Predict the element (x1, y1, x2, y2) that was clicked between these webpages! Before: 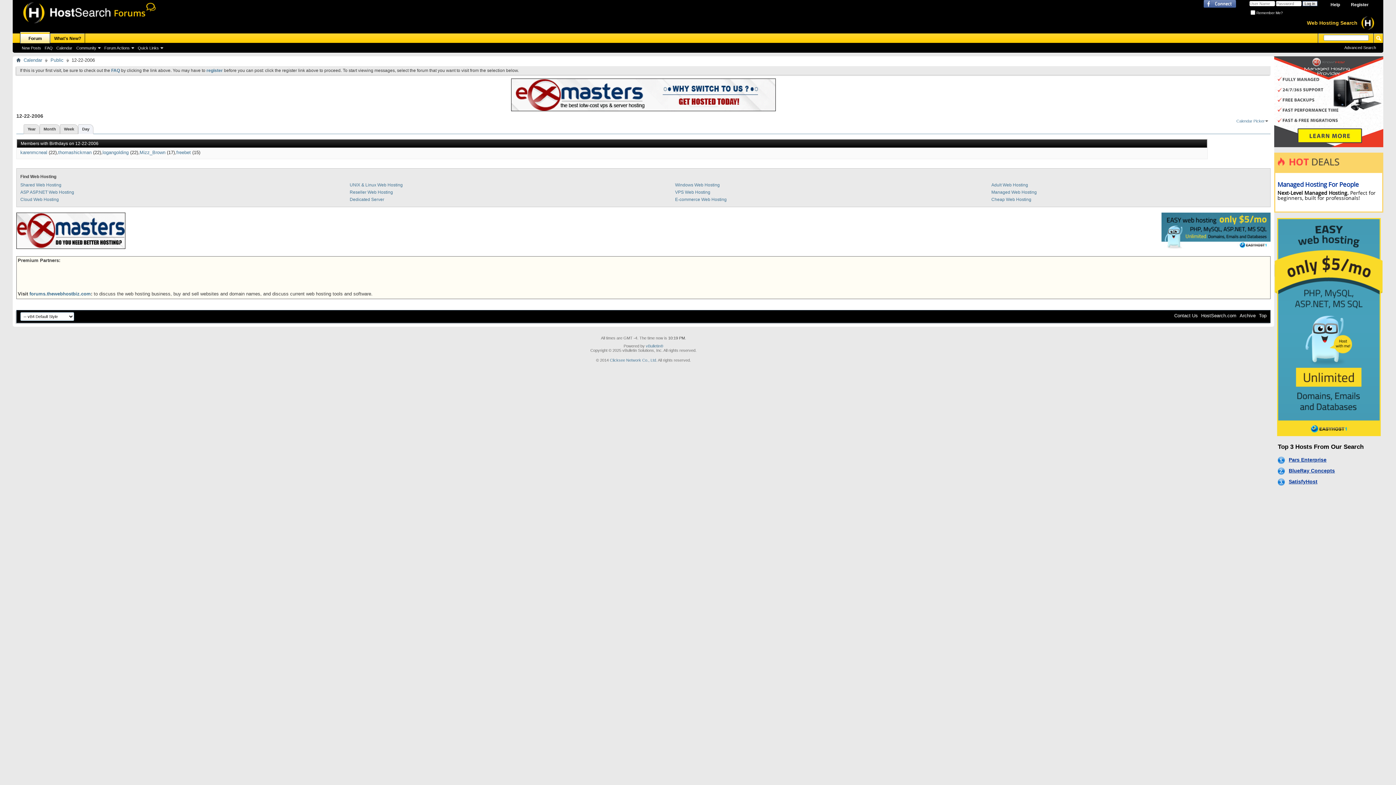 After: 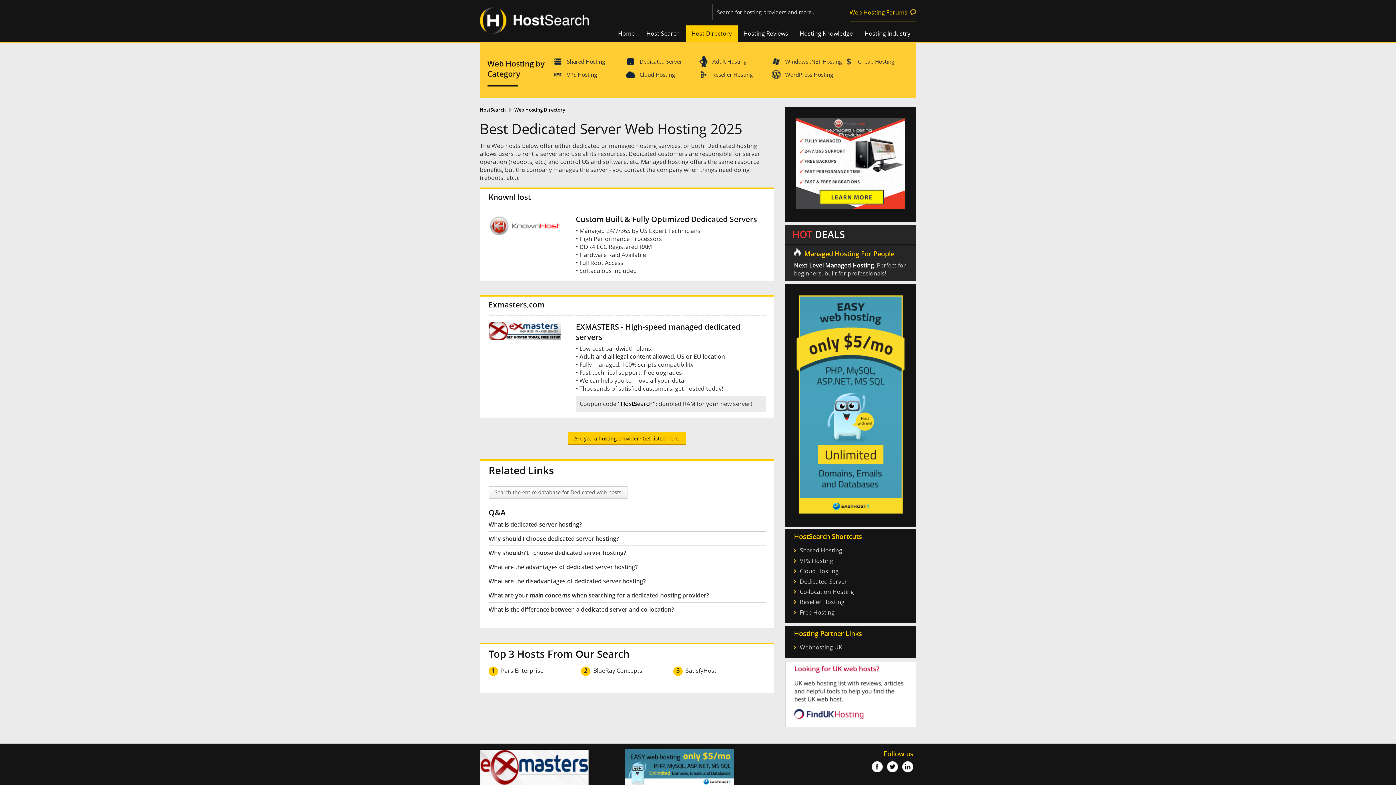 Action: bbox: (349, 197, 384, 202) label: Dedicated Server